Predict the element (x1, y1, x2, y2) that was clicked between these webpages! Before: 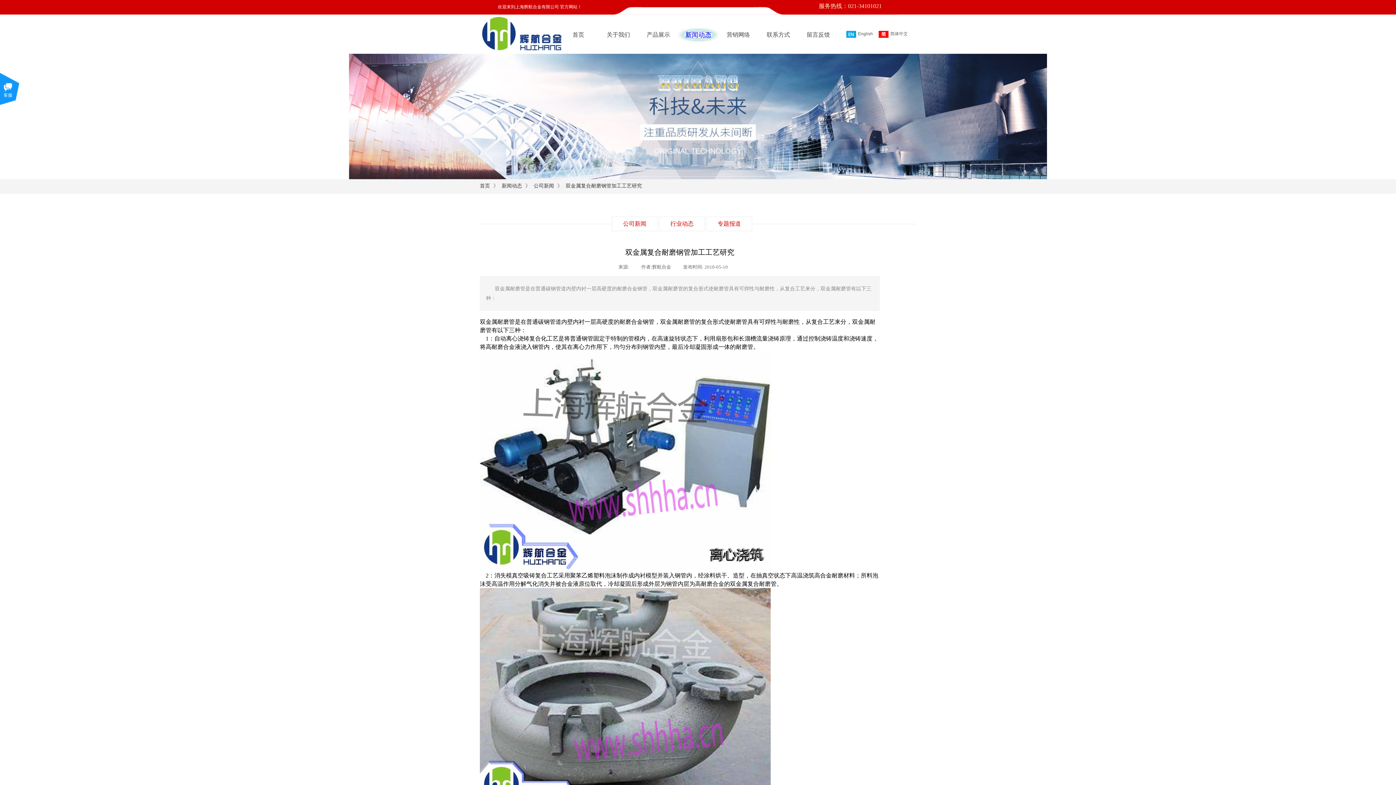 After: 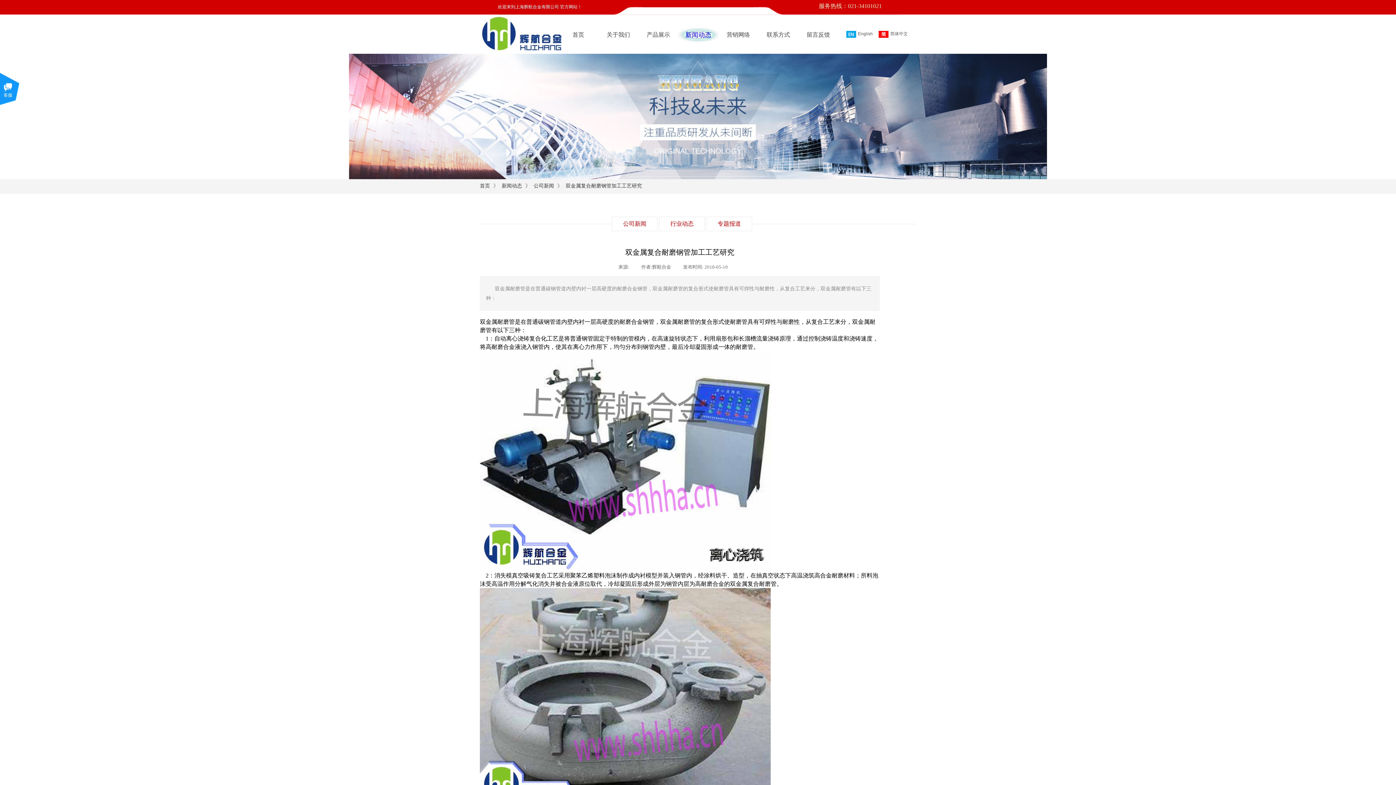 Action: bbox: (565, 183, 642, 188) label: 双金属复合耐磨钢管加工工艺研究